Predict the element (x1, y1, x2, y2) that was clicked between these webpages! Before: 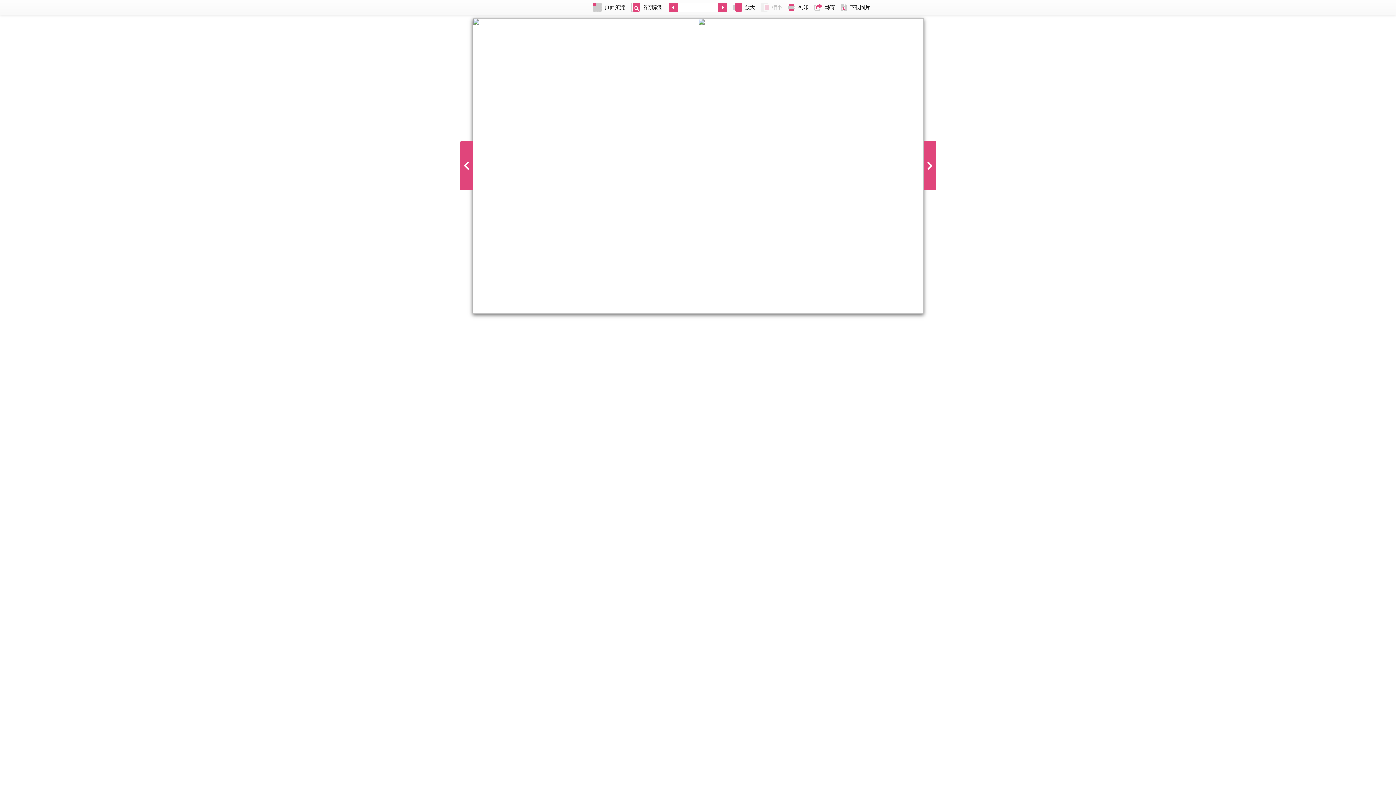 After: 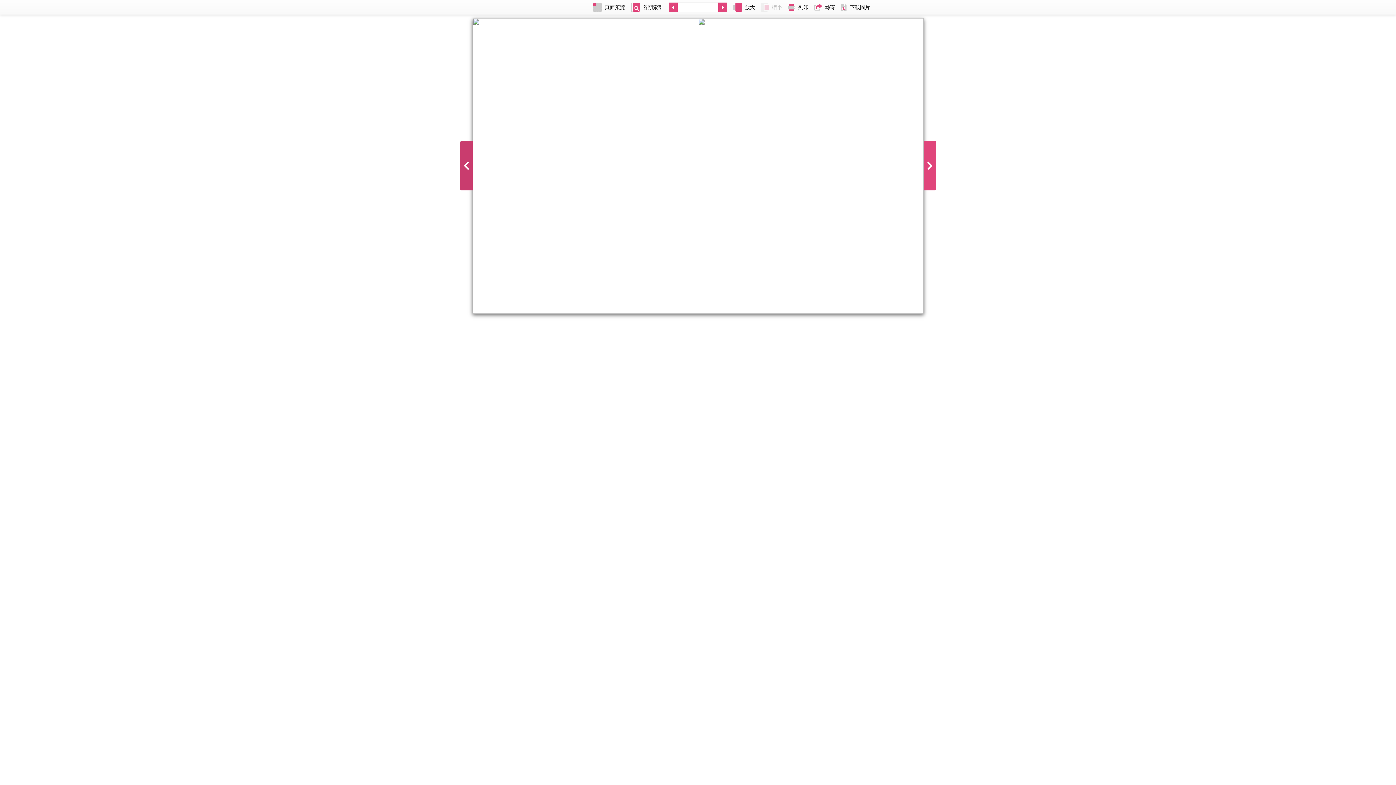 Action: bbox: (460, 141, 472, 190)